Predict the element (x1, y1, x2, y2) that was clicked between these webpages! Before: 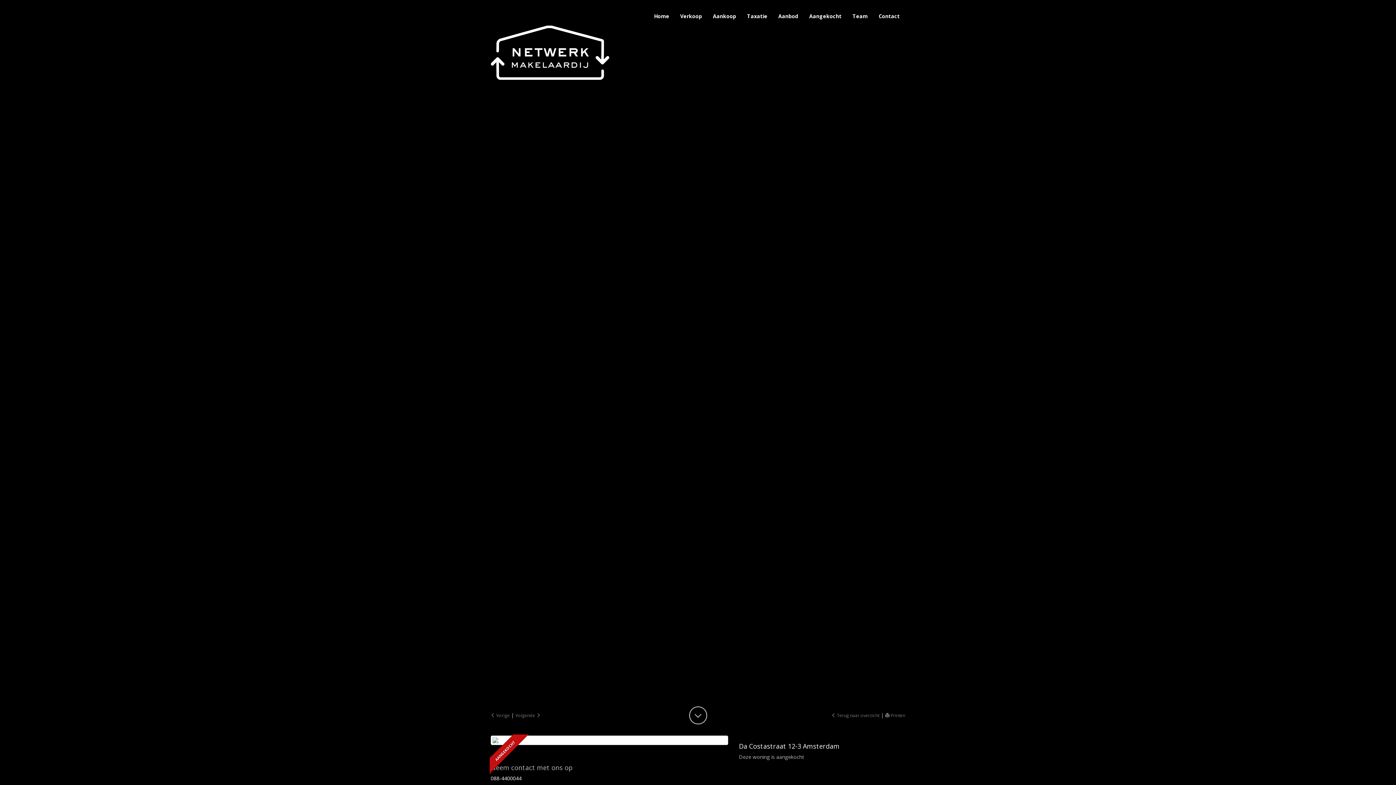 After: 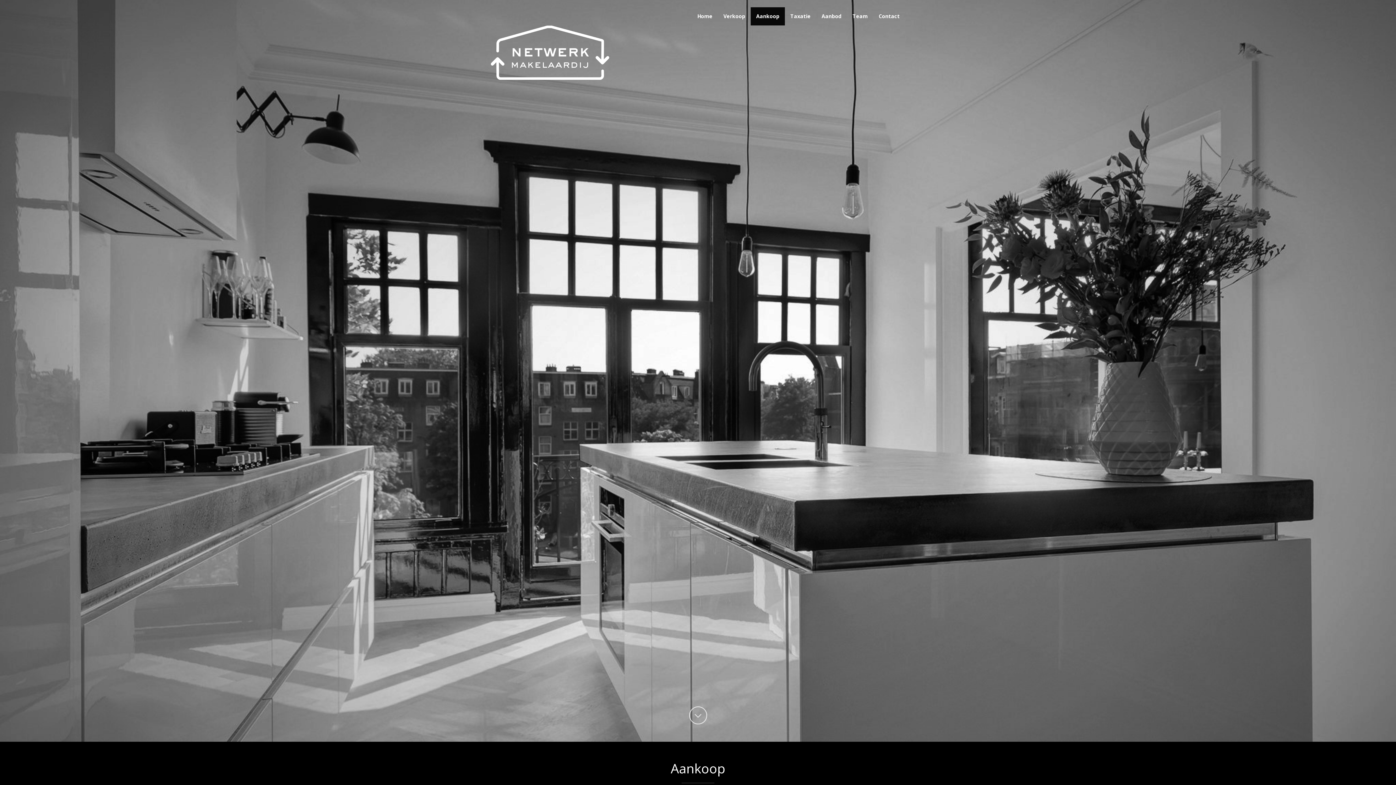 Action: label: Aankoop bbox: (707, 7, 741, 25)